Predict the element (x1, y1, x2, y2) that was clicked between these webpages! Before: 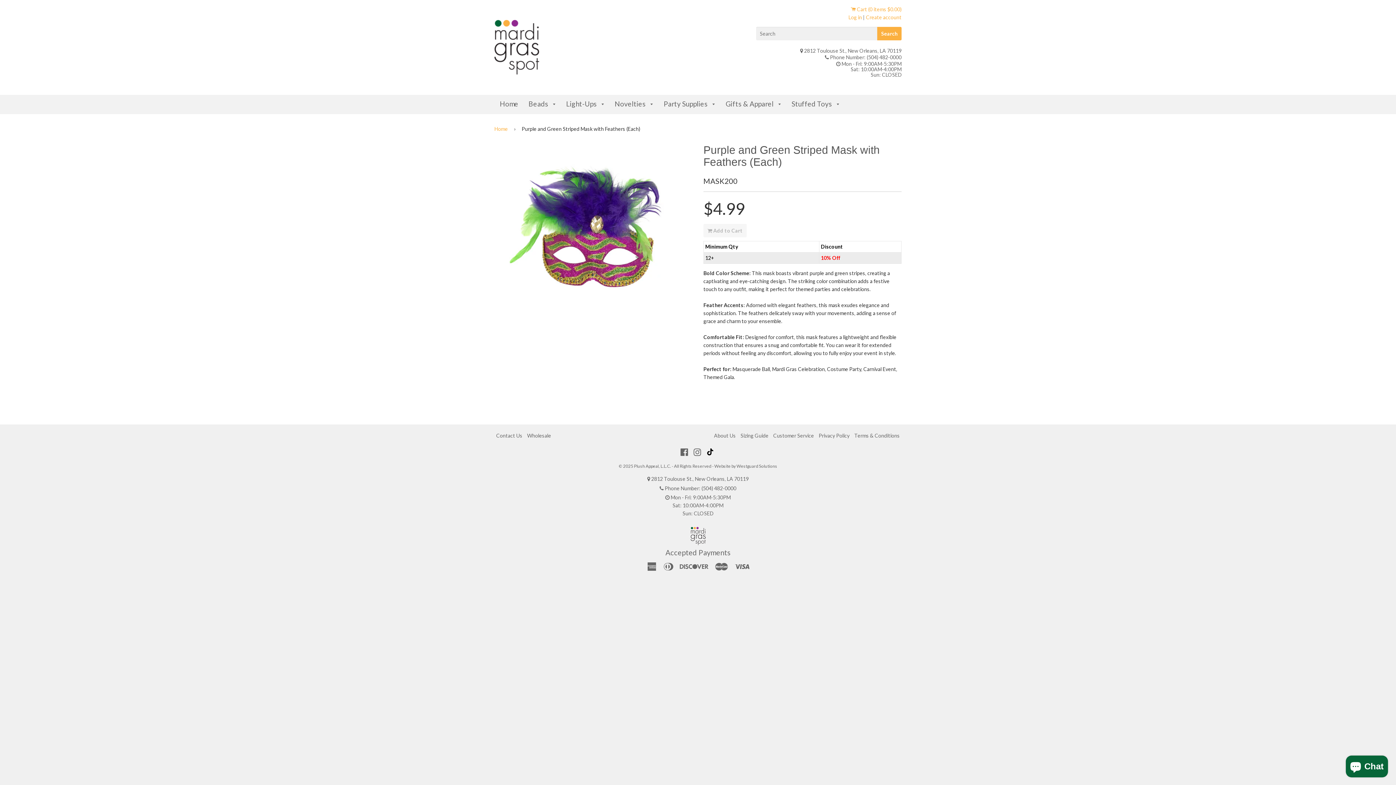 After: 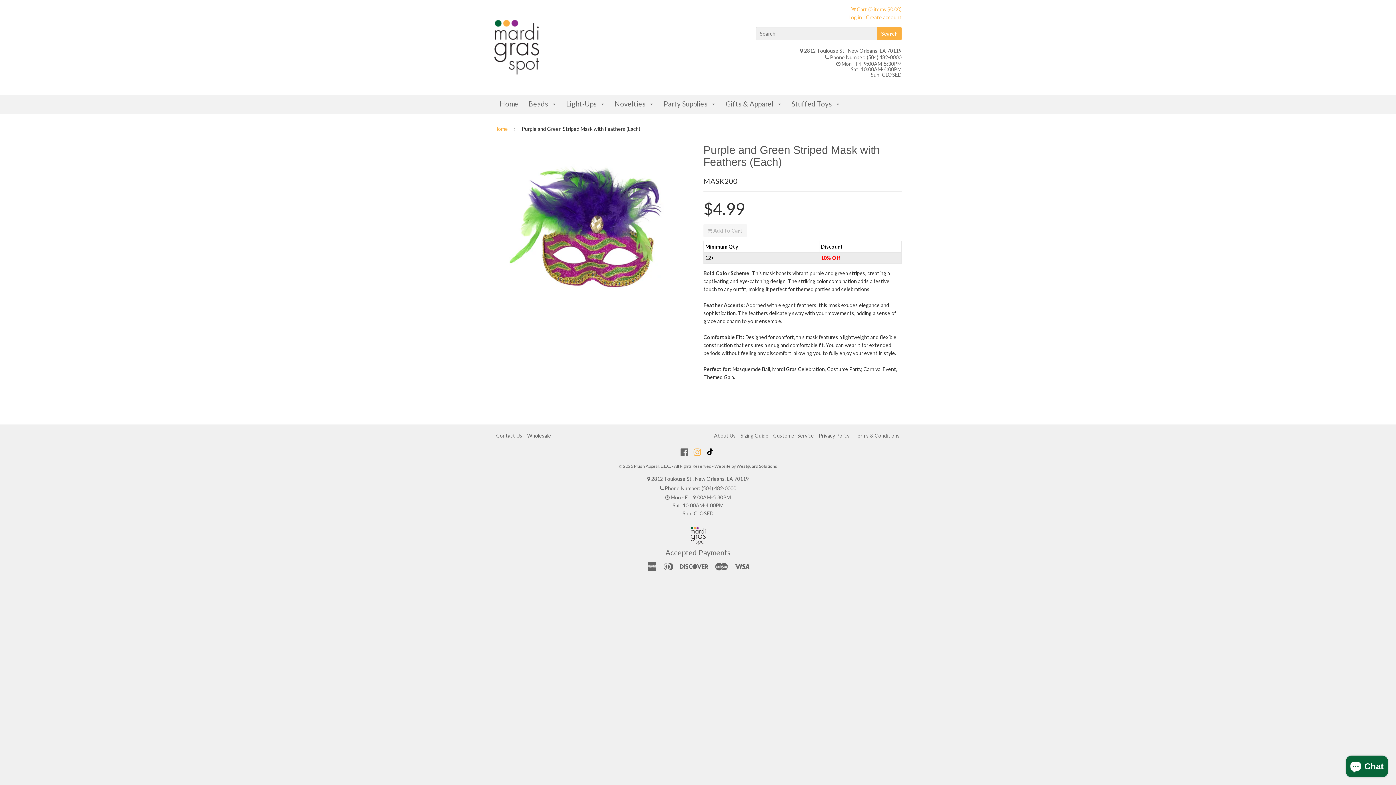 Action: bbox: (692, 446, 703, 458)